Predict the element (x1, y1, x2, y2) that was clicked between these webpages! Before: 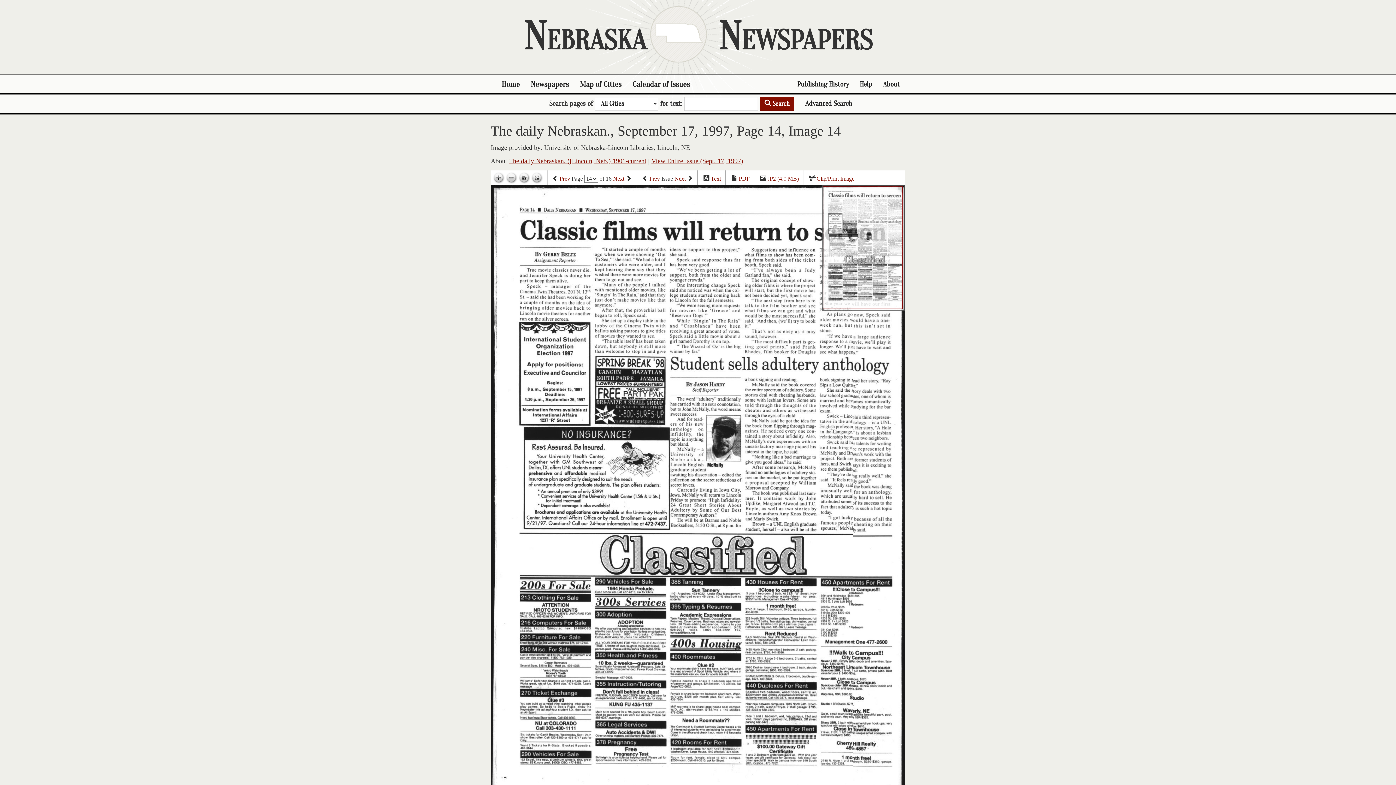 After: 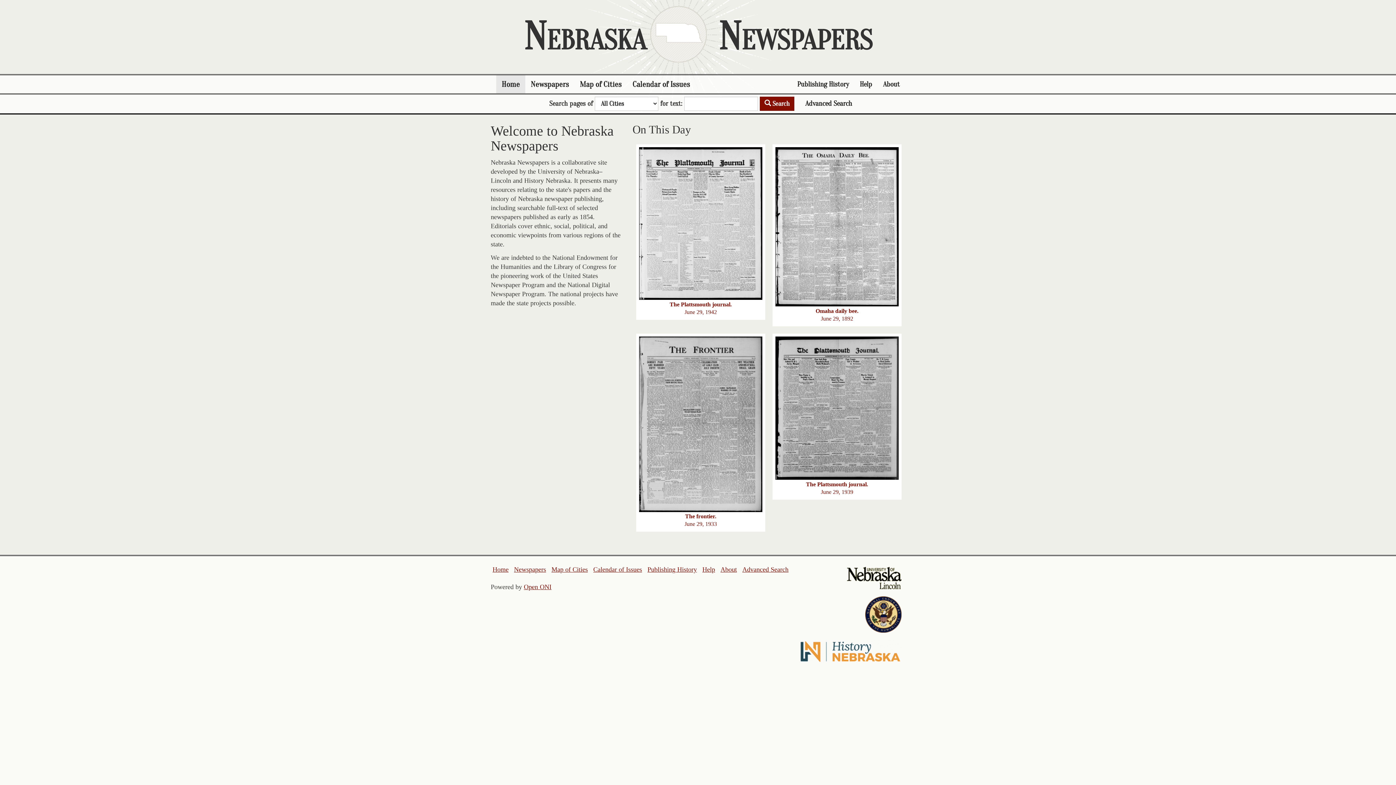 Action: bbox: (496, 75, 525, 93) label: Home